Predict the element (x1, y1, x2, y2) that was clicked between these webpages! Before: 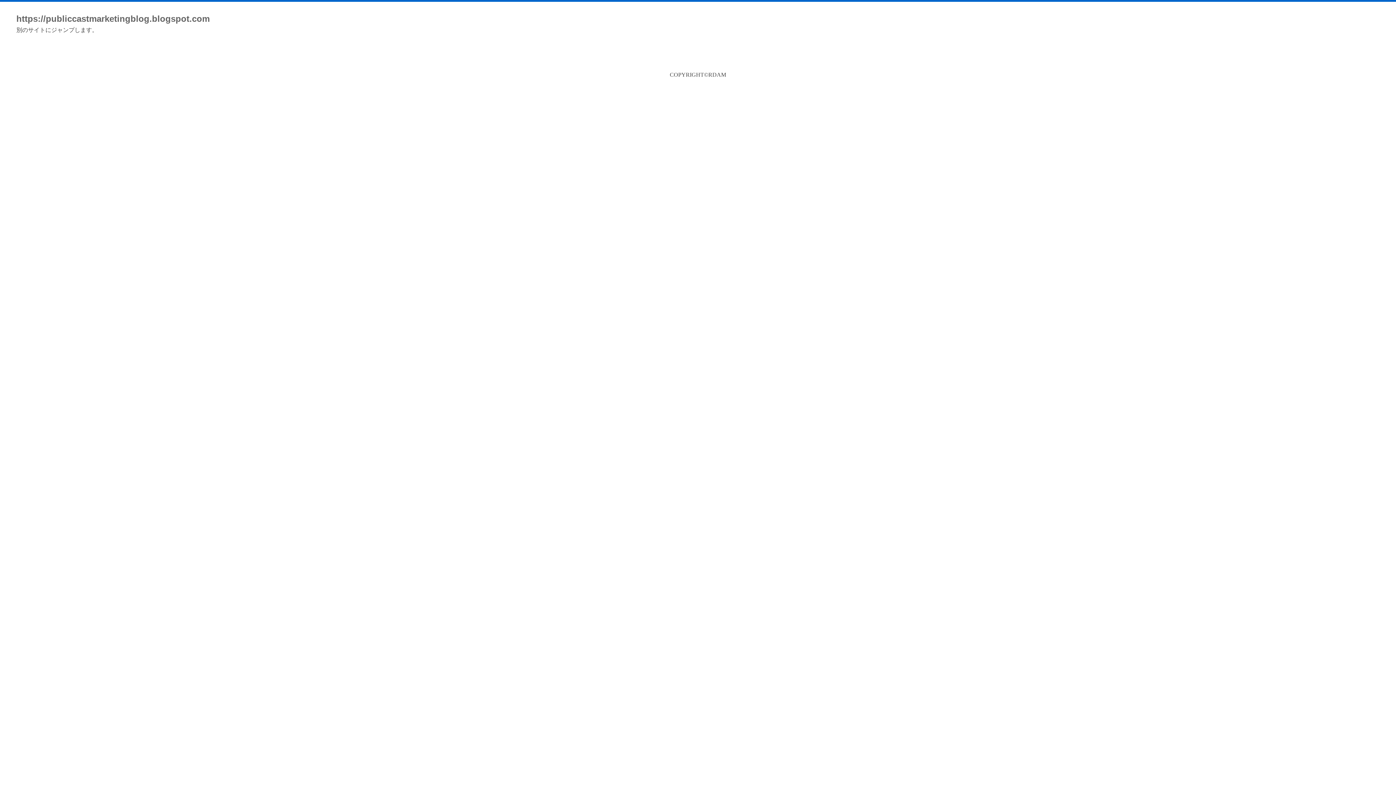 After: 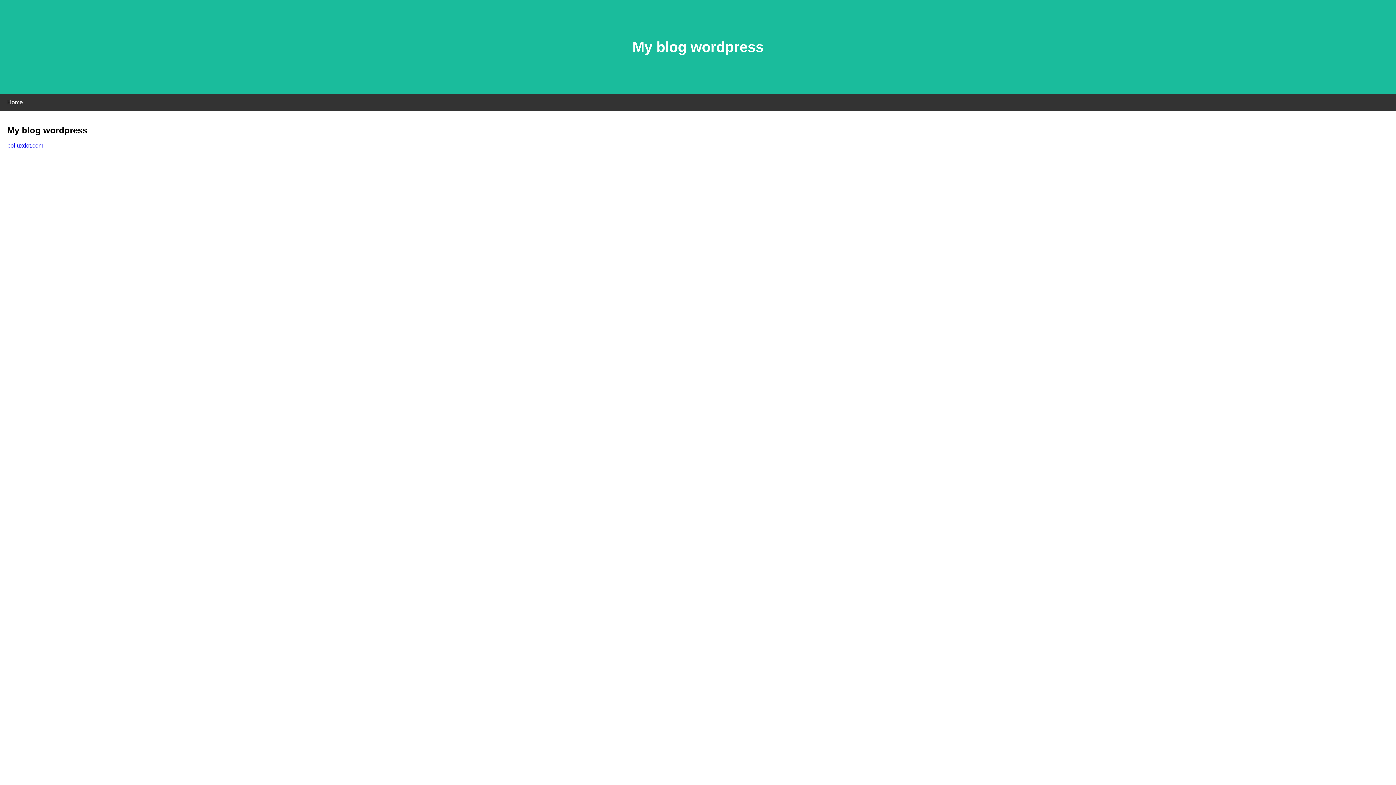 Action: bbox: (16, 13, 209, 23) label: https://publiccastmarketingblog.blogspot.com